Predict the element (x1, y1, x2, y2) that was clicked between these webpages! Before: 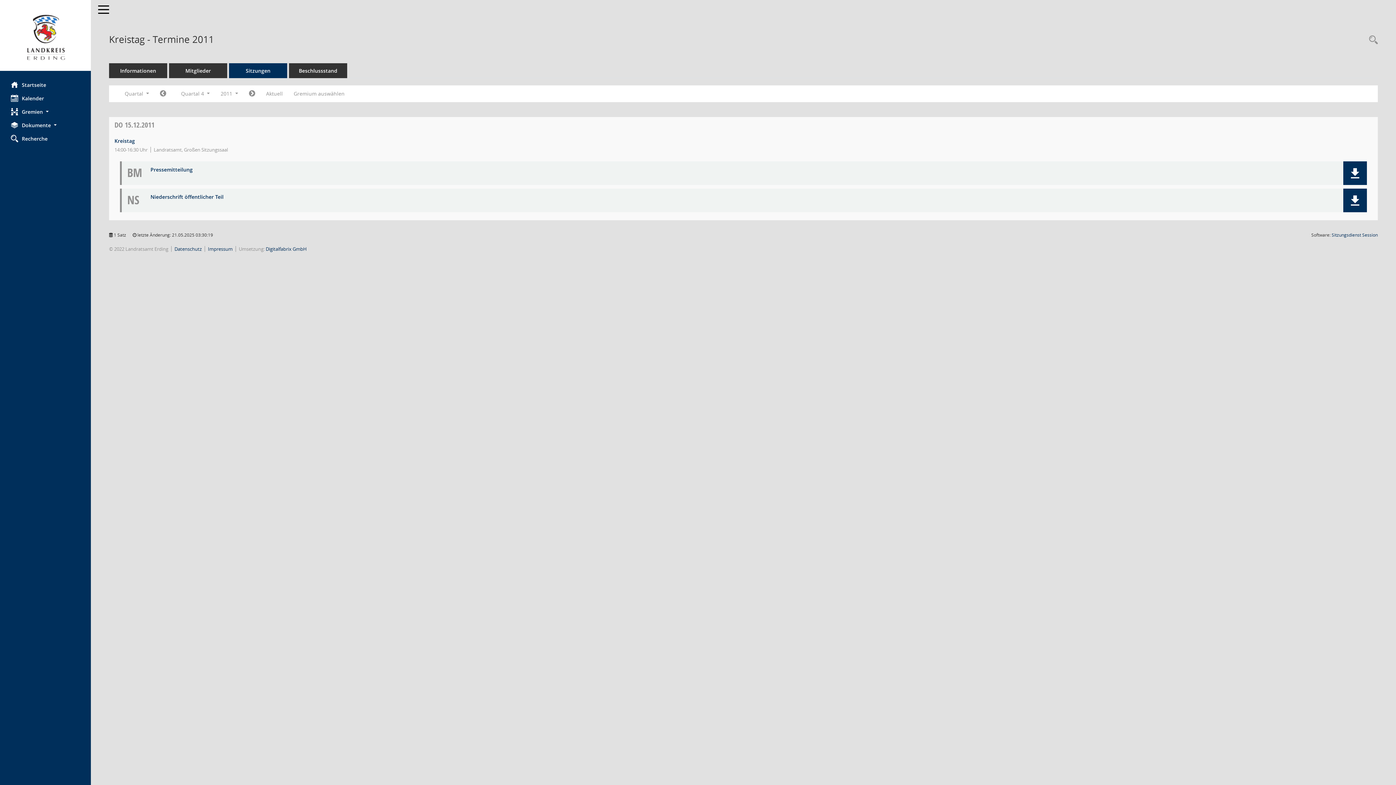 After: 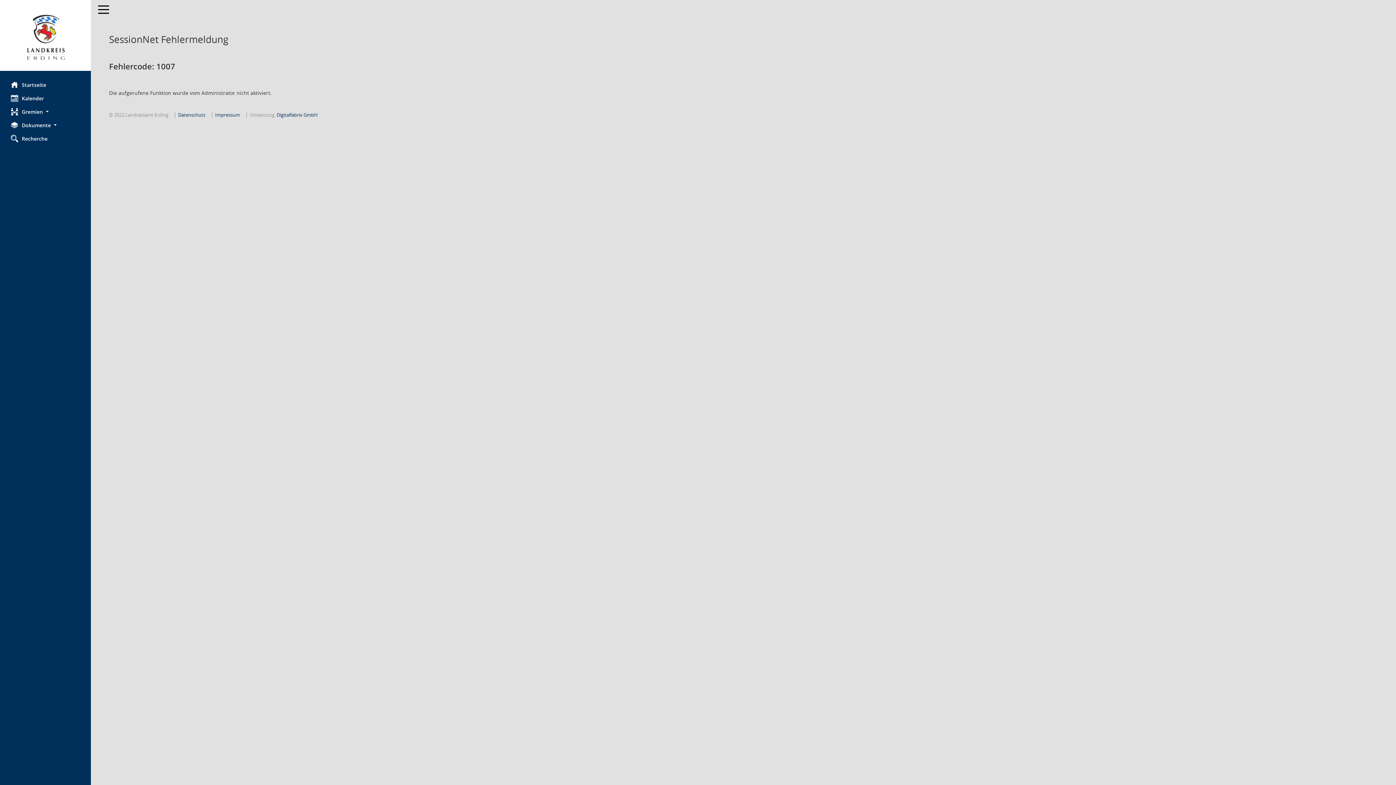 Action: label: Beschlussstand bbox: (289, 63, 347, 78)